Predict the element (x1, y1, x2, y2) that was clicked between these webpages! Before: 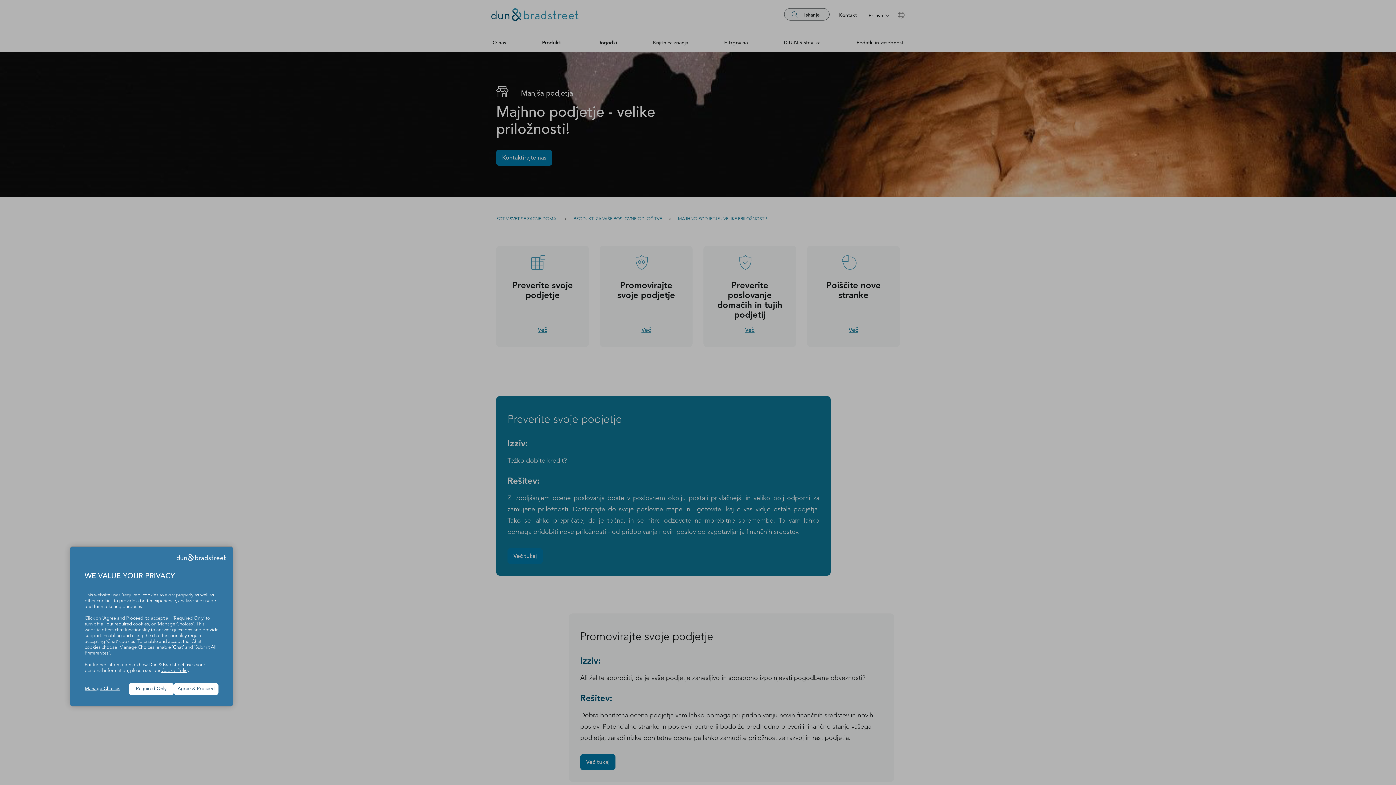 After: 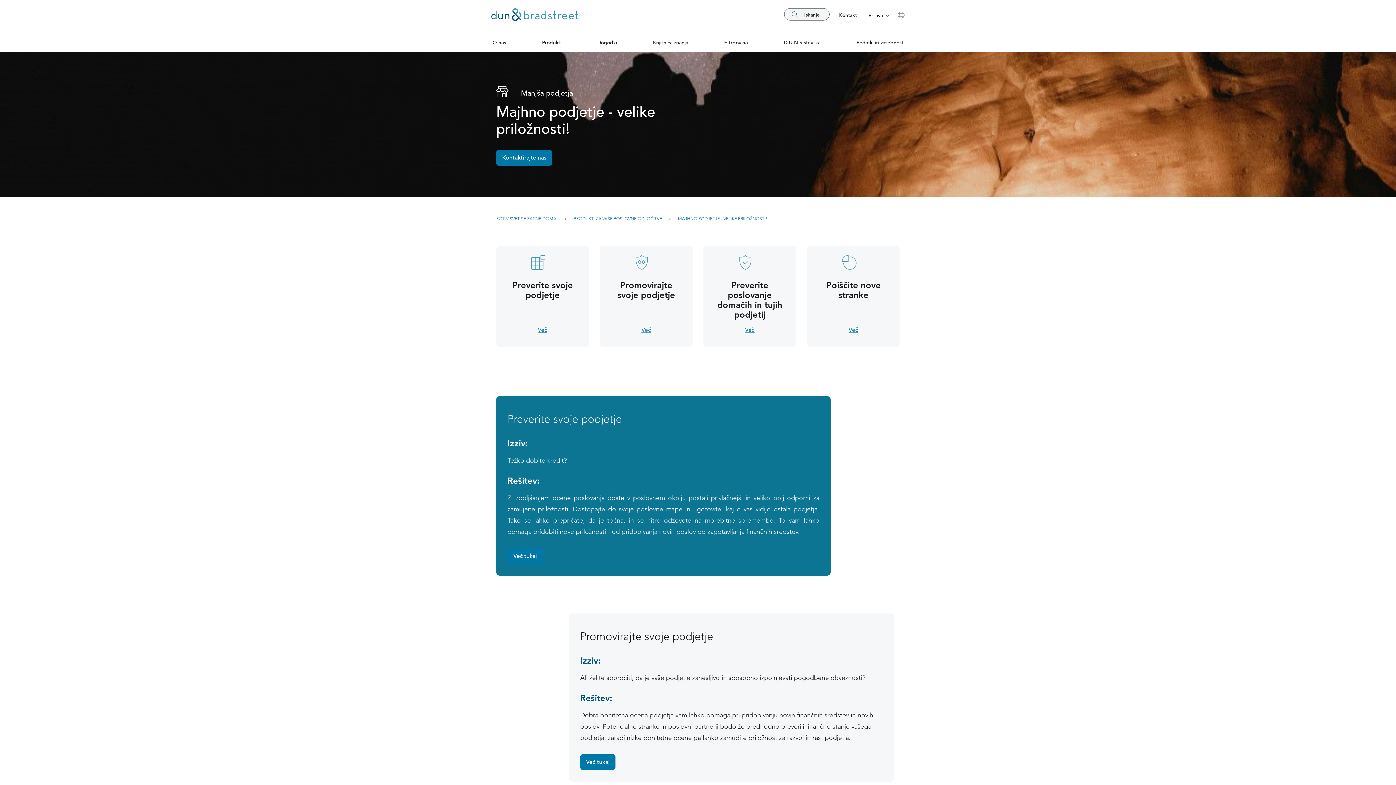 Action: label: Required Only bbox: (129, 683, 173, 695)